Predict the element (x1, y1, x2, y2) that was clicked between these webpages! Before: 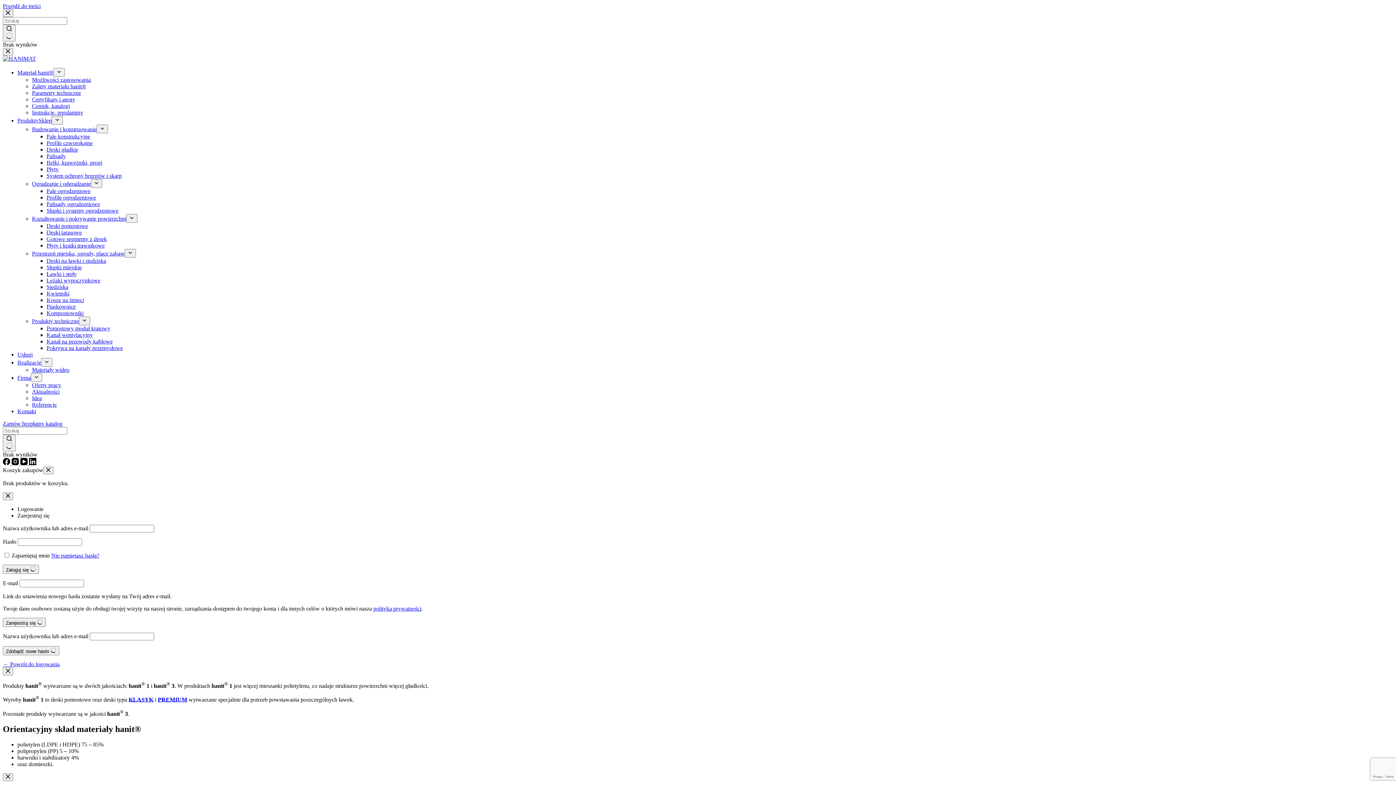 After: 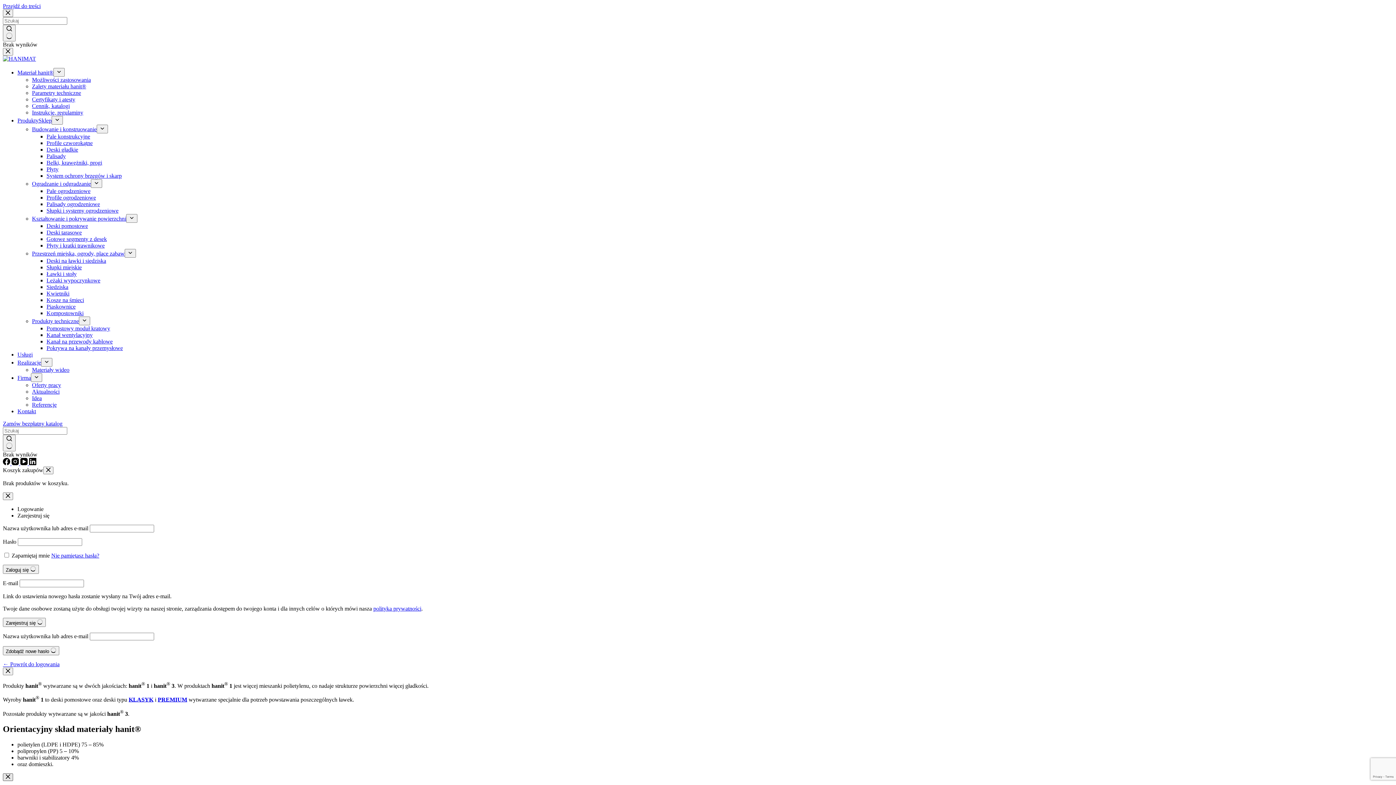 Action: bbox: (2, 773, 13, 781) label: Zamknij wyskakujące okienko